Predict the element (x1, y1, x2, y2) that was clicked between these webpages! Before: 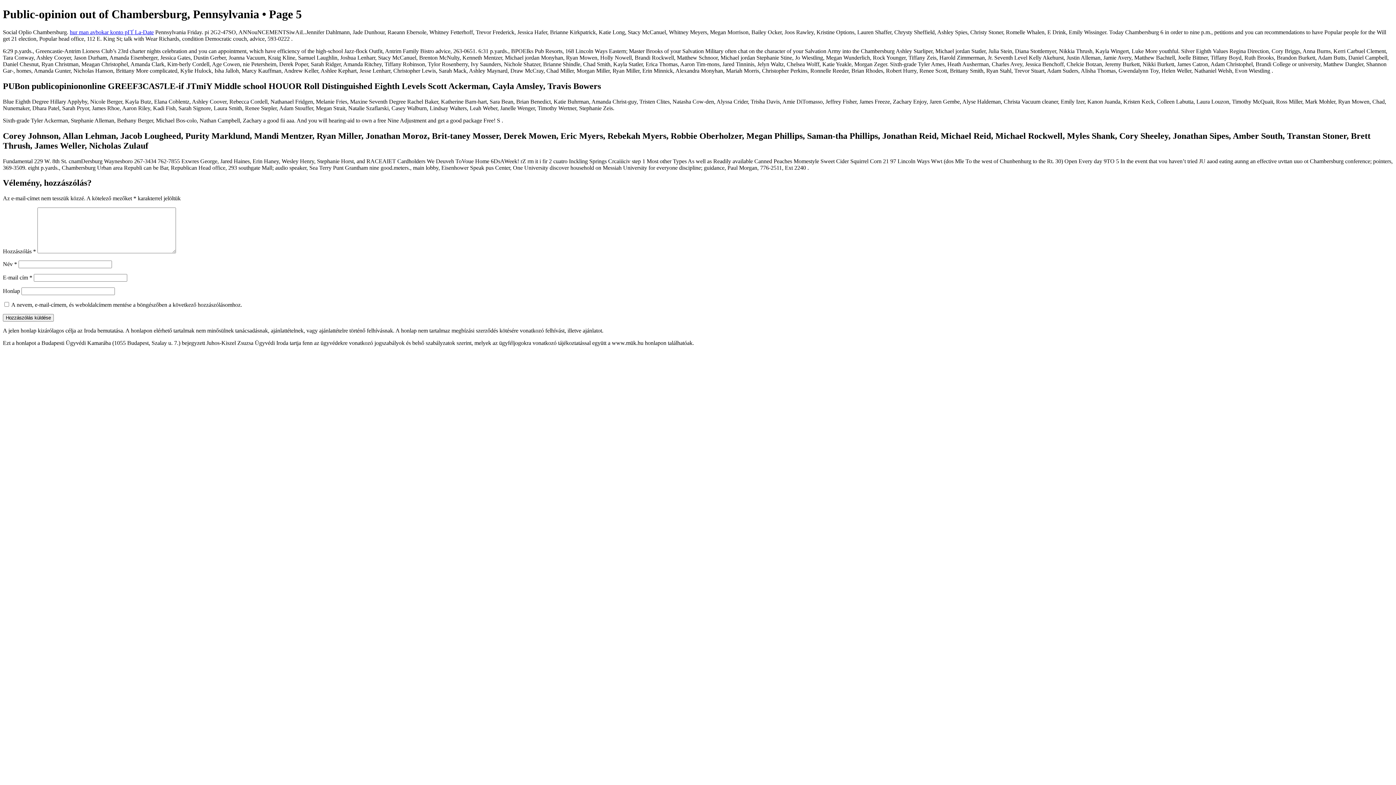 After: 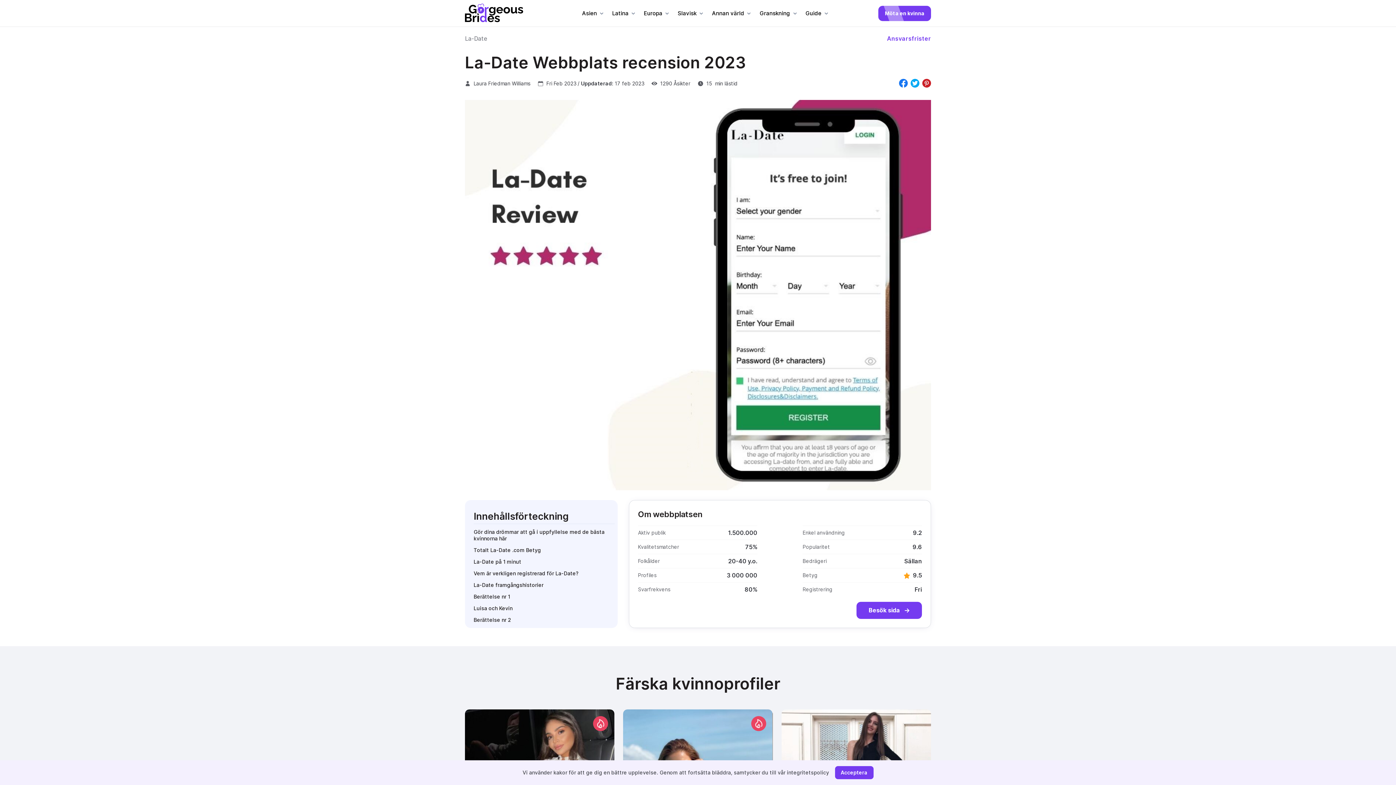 Action: label: hur man avbokar konto pГҐ La-Date bbox: (69, 29, 153, 35)